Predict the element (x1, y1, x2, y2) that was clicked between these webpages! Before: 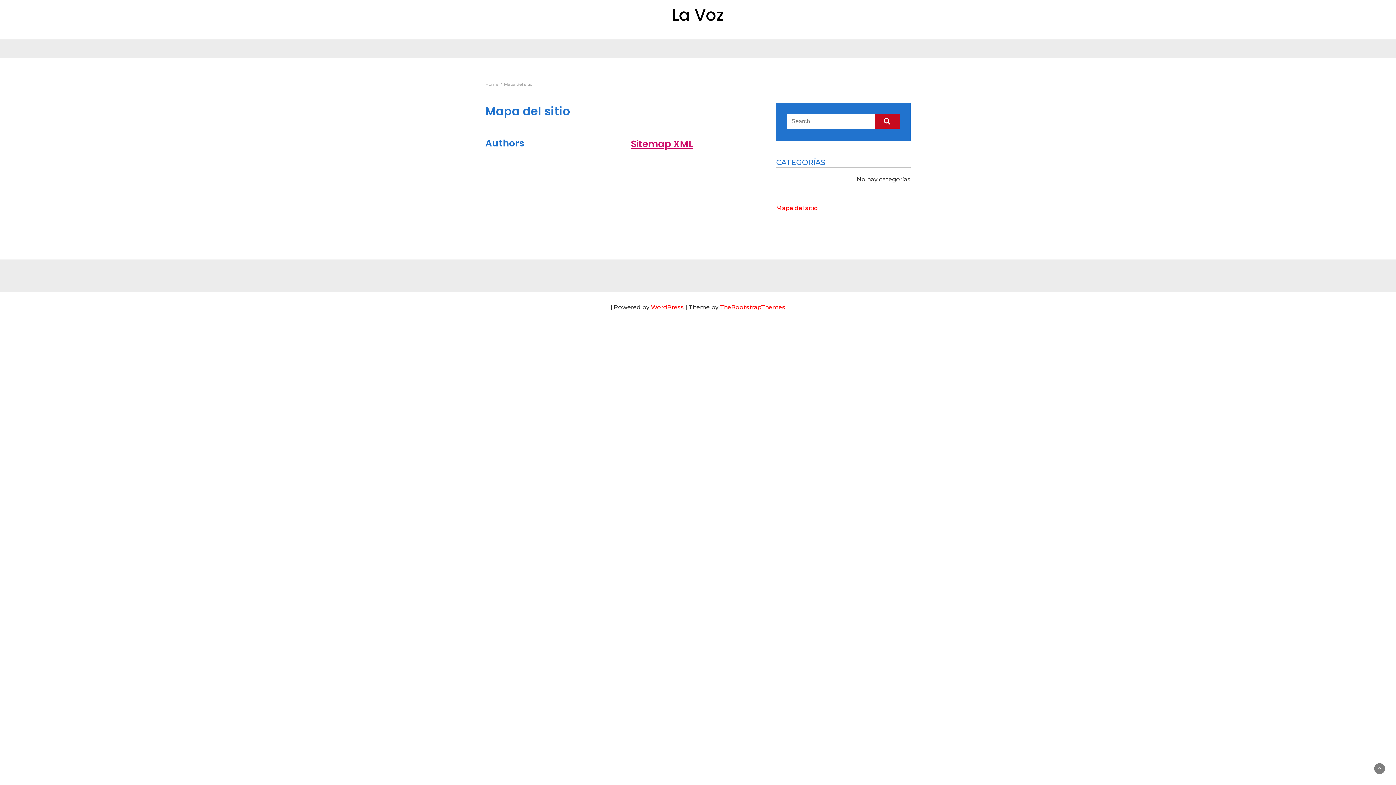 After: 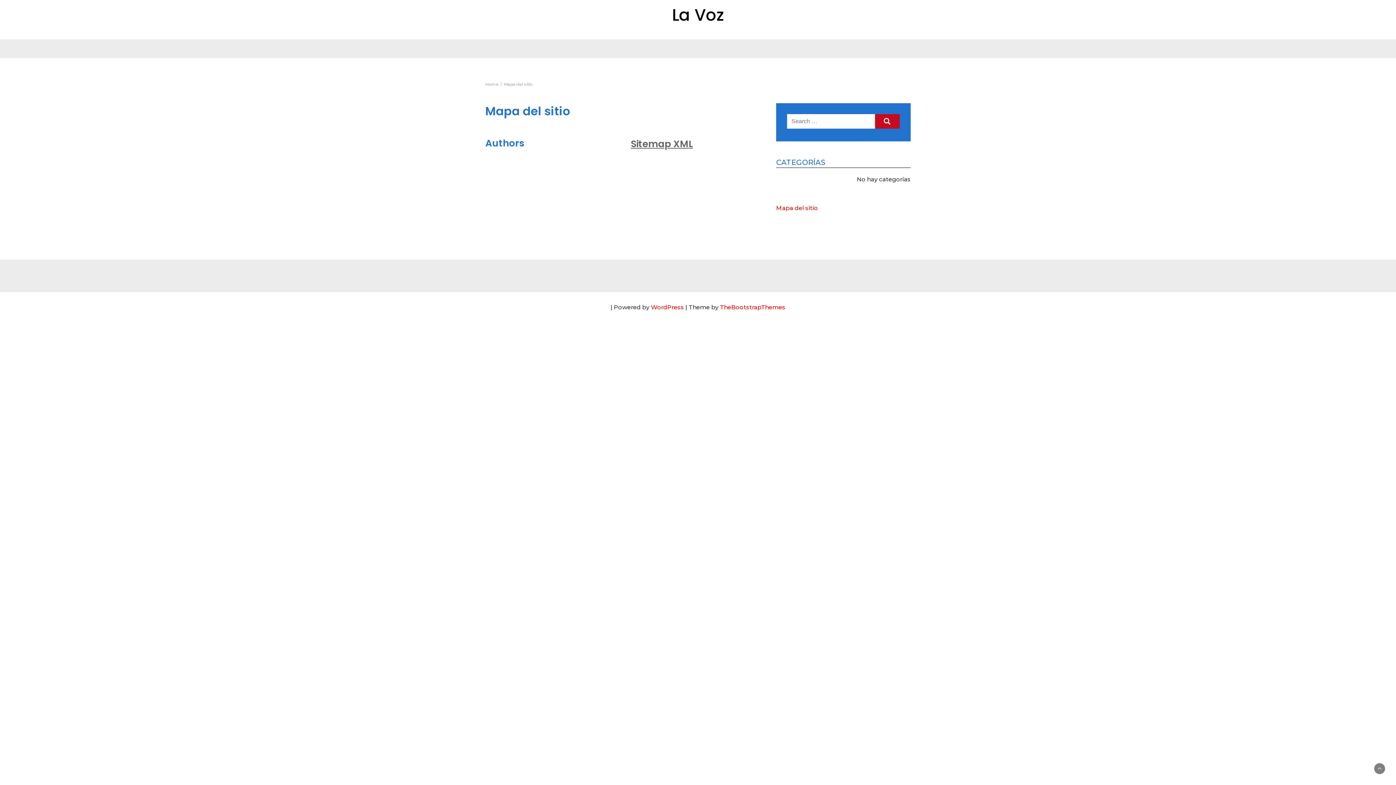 Action: label: Sitemap XML bbox: (630, 137, 693, 150)